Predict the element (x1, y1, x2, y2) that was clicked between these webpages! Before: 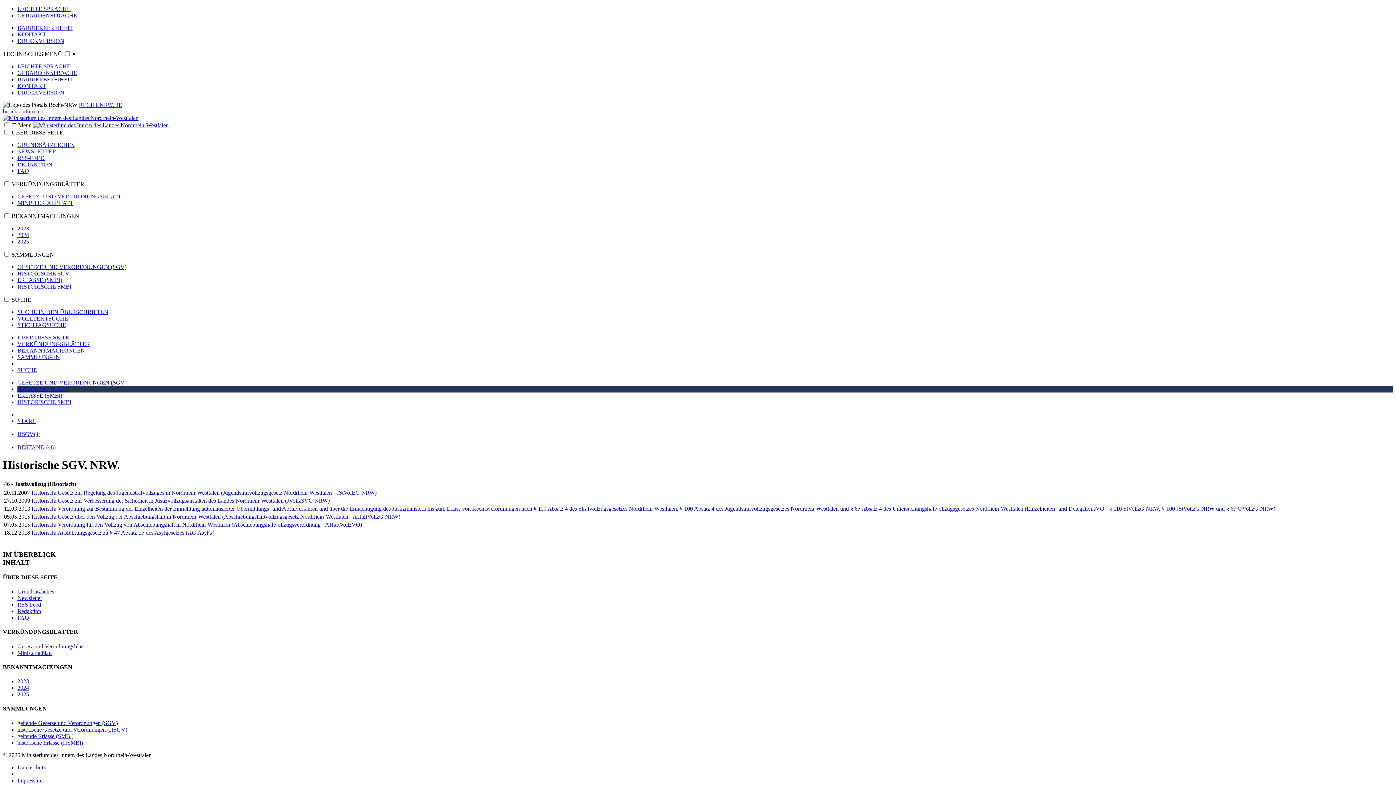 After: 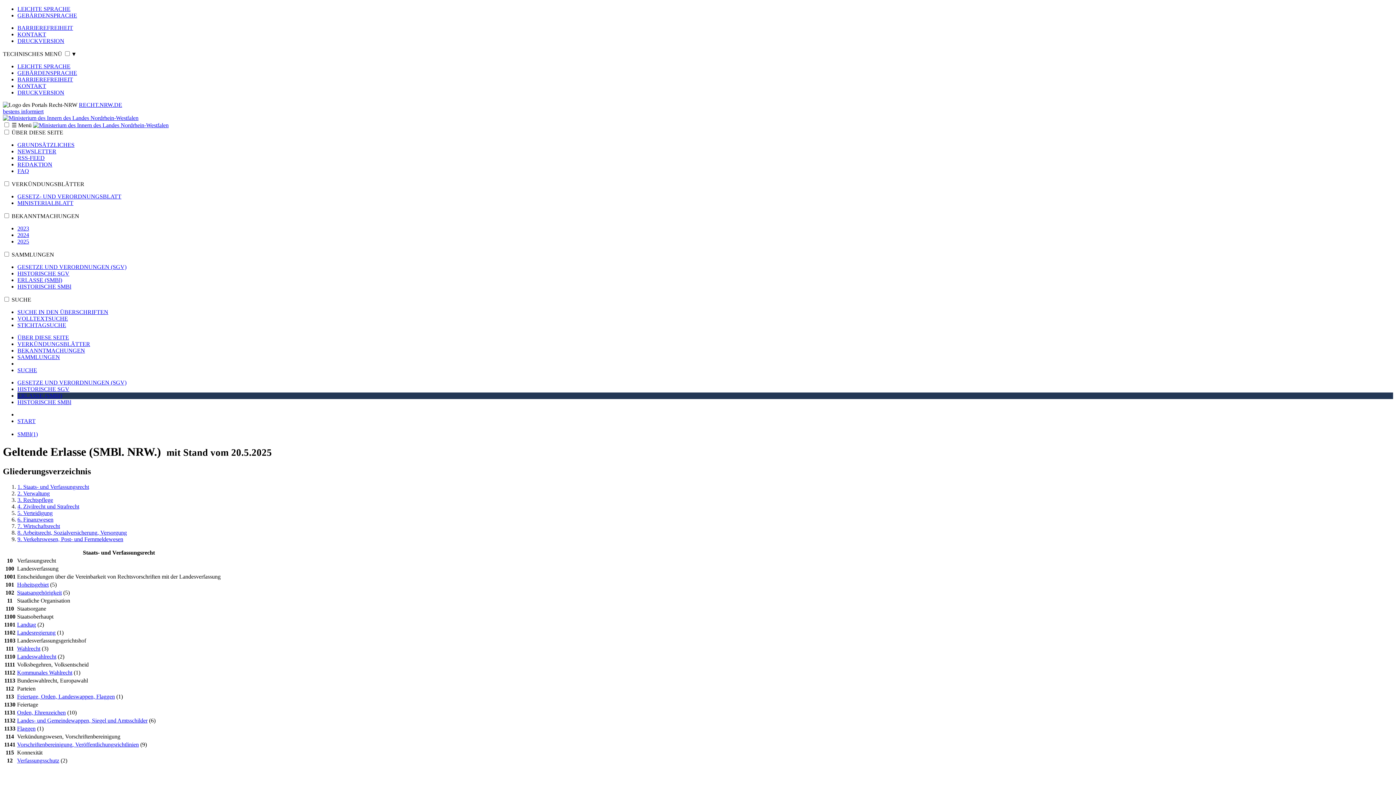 Action: bbox: (17, 392, 62, 398) label: ERLASSE (SMBl)